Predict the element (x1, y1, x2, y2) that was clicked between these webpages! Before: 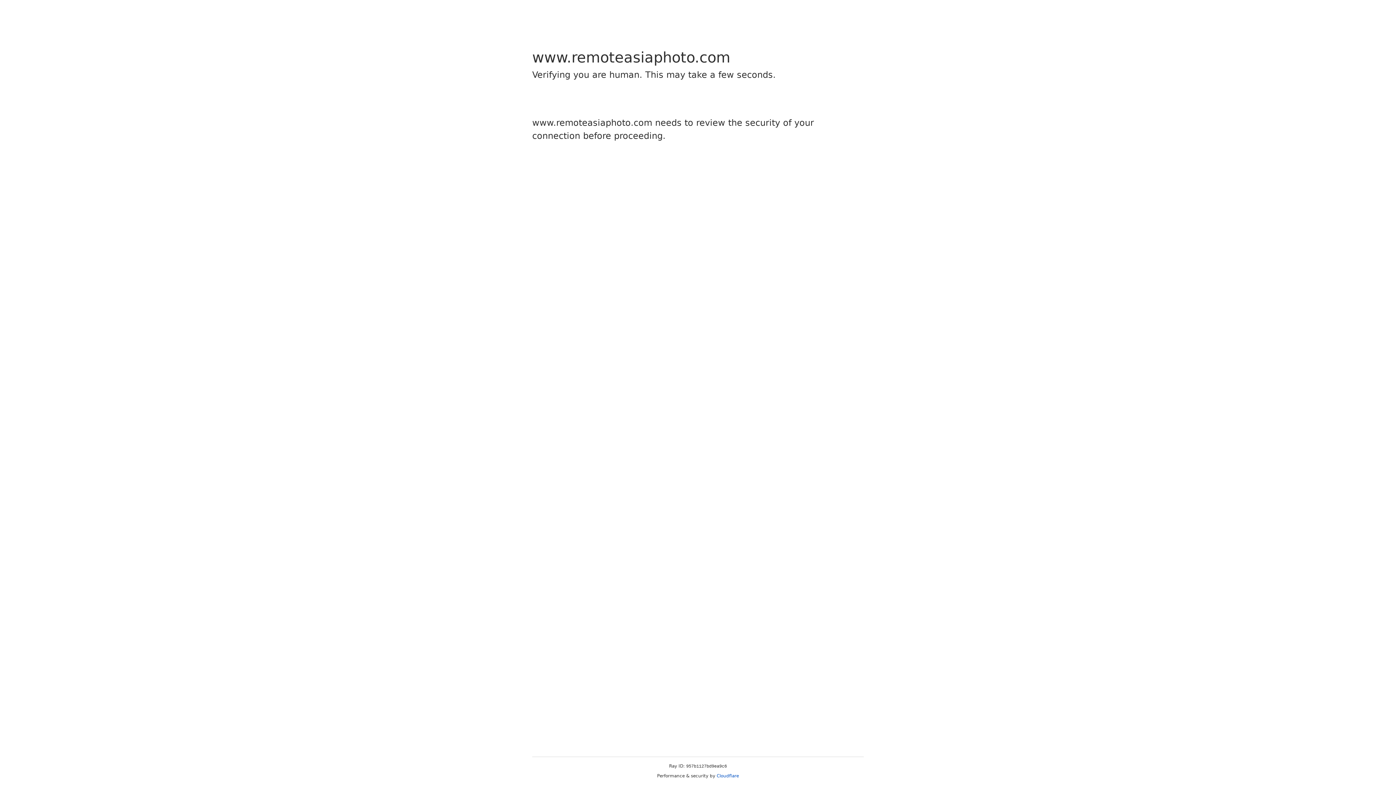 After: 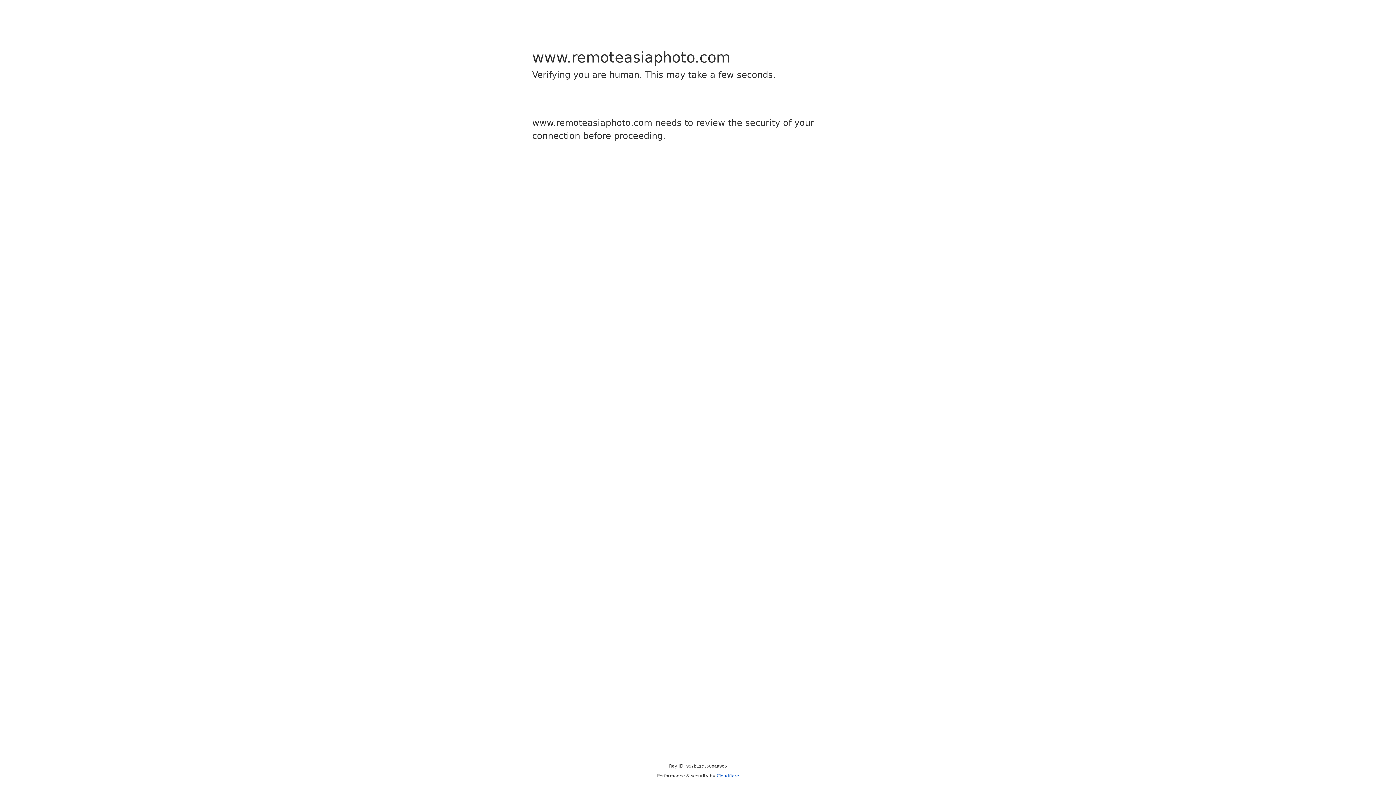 Action: bbox: (716, 773, 739, 778) label: Cloudflare